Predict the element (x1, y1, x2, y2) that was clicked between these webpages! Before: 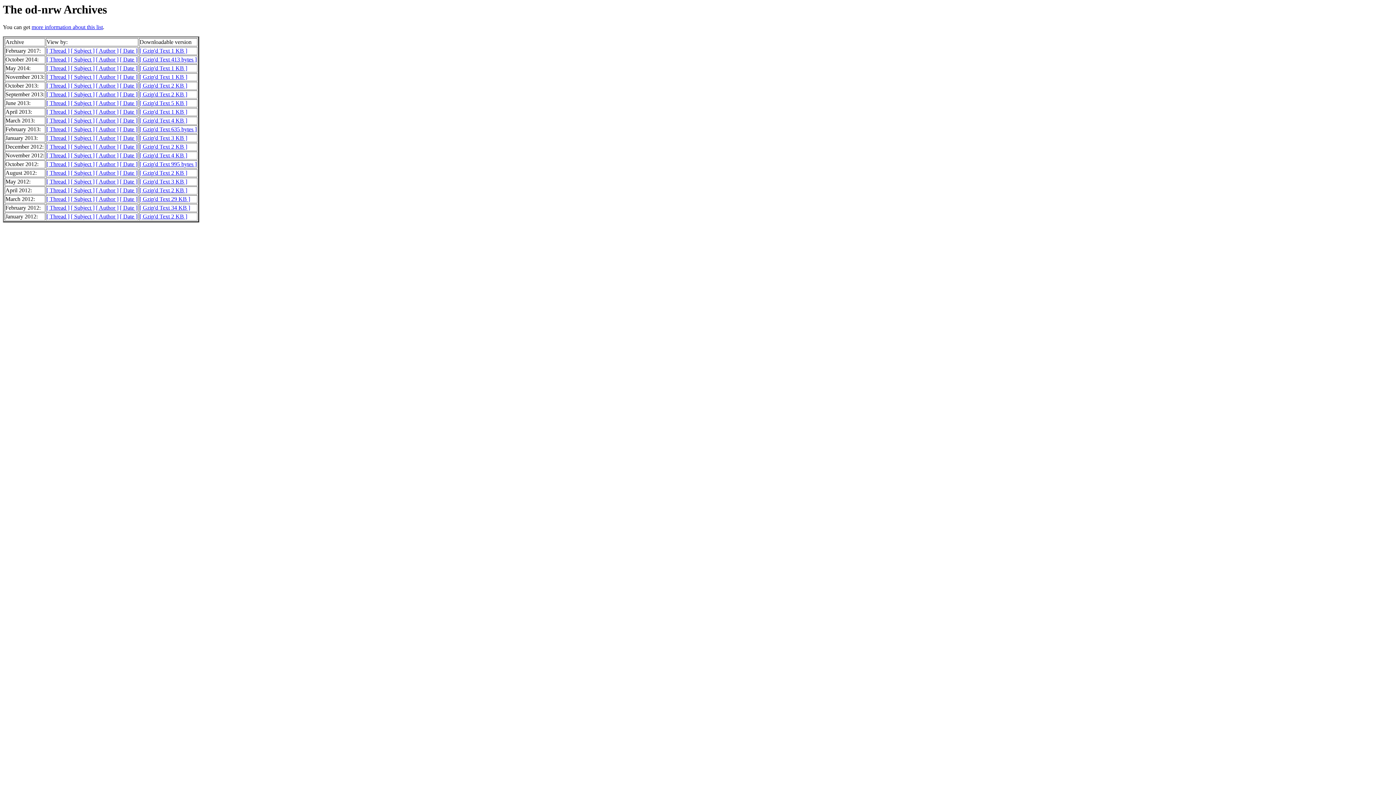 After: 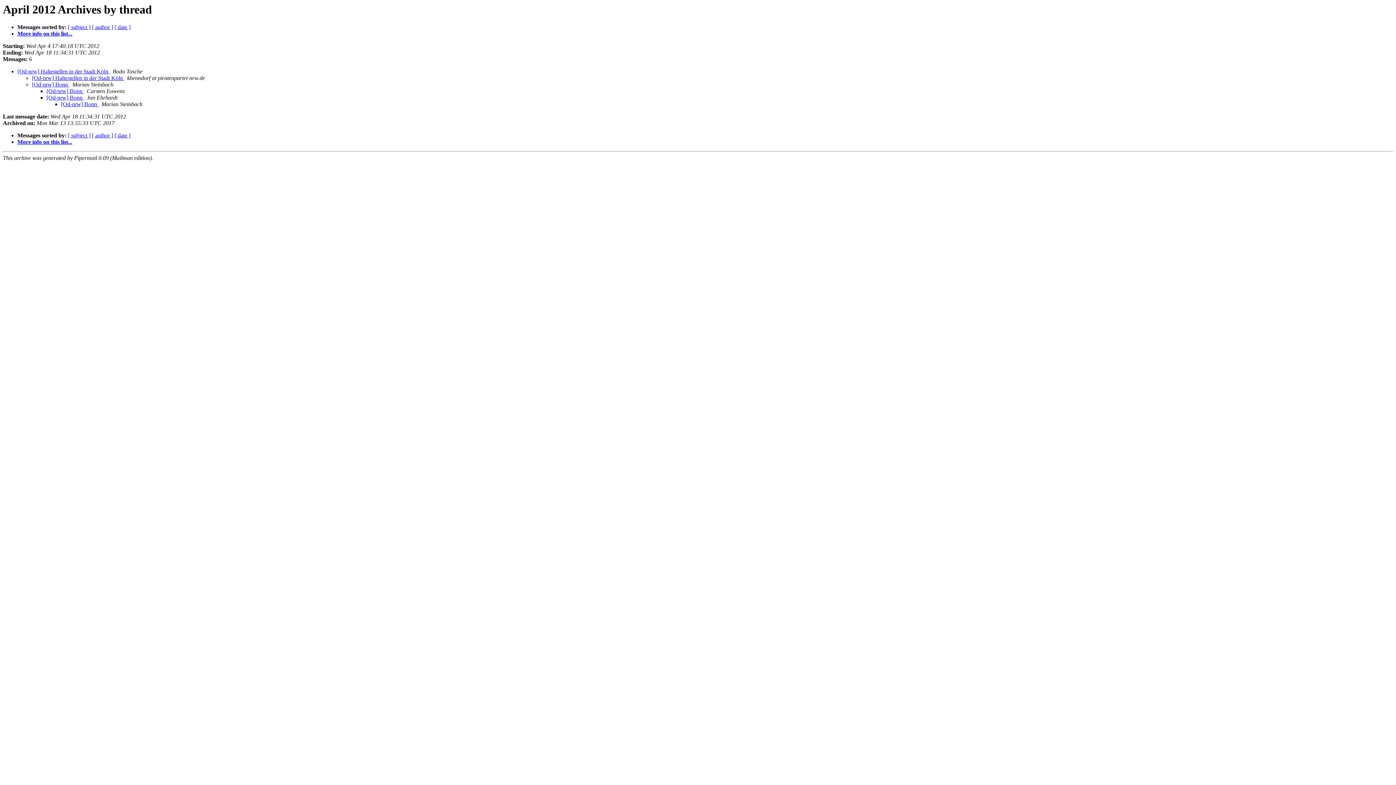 Action: bbox: (46, 187, 69, 193) label: [ Thread ]